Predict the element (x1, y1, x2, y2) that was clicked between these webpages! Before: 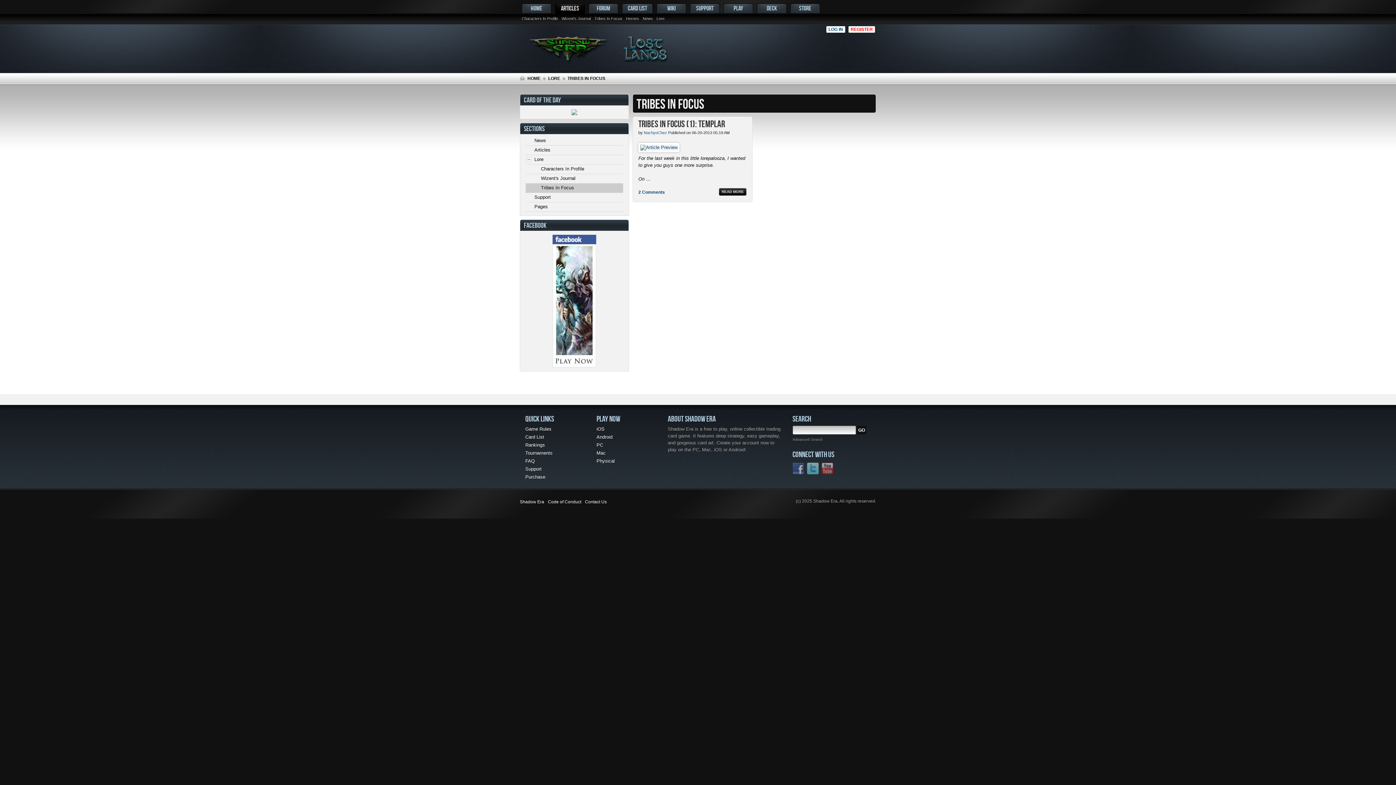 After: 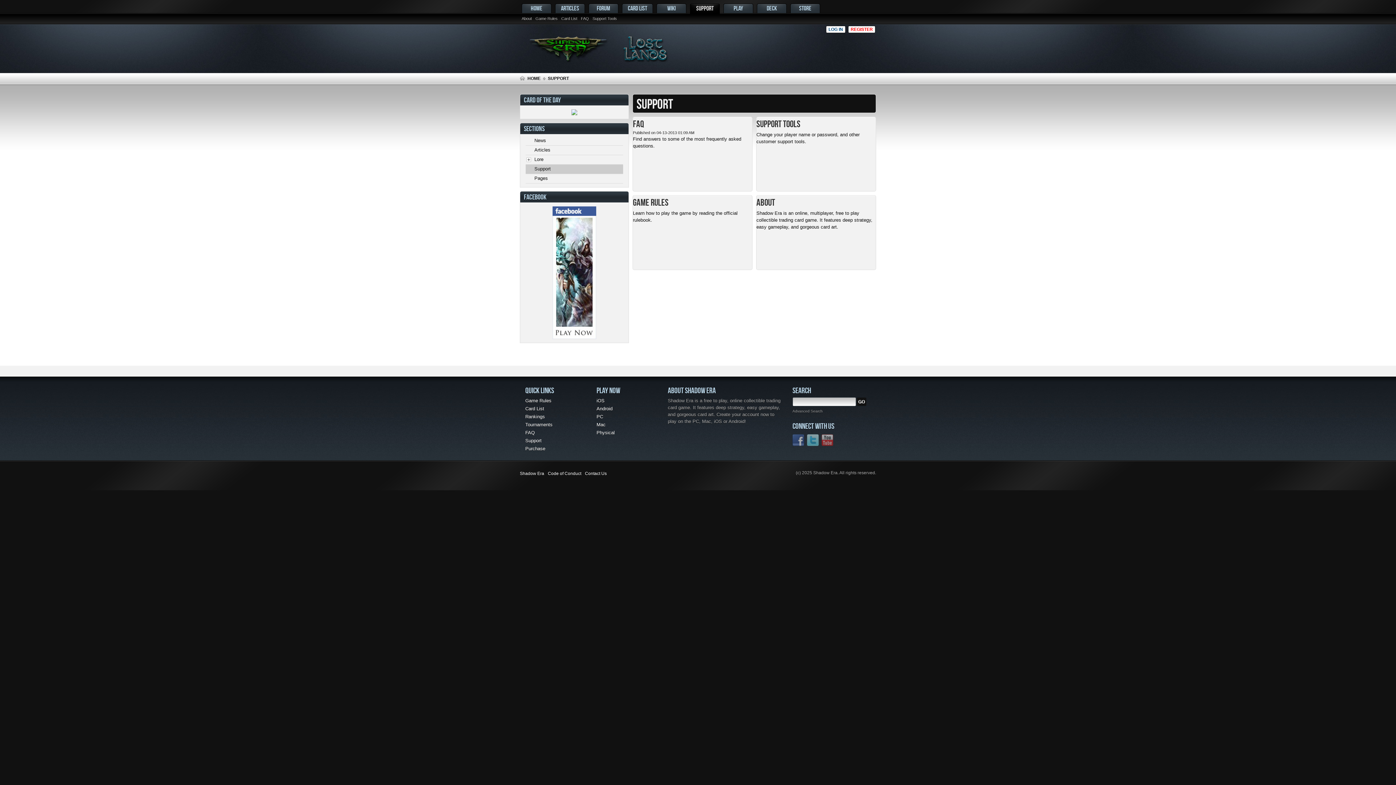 Action: bbox: (525, 466, 541, 471) label: Support